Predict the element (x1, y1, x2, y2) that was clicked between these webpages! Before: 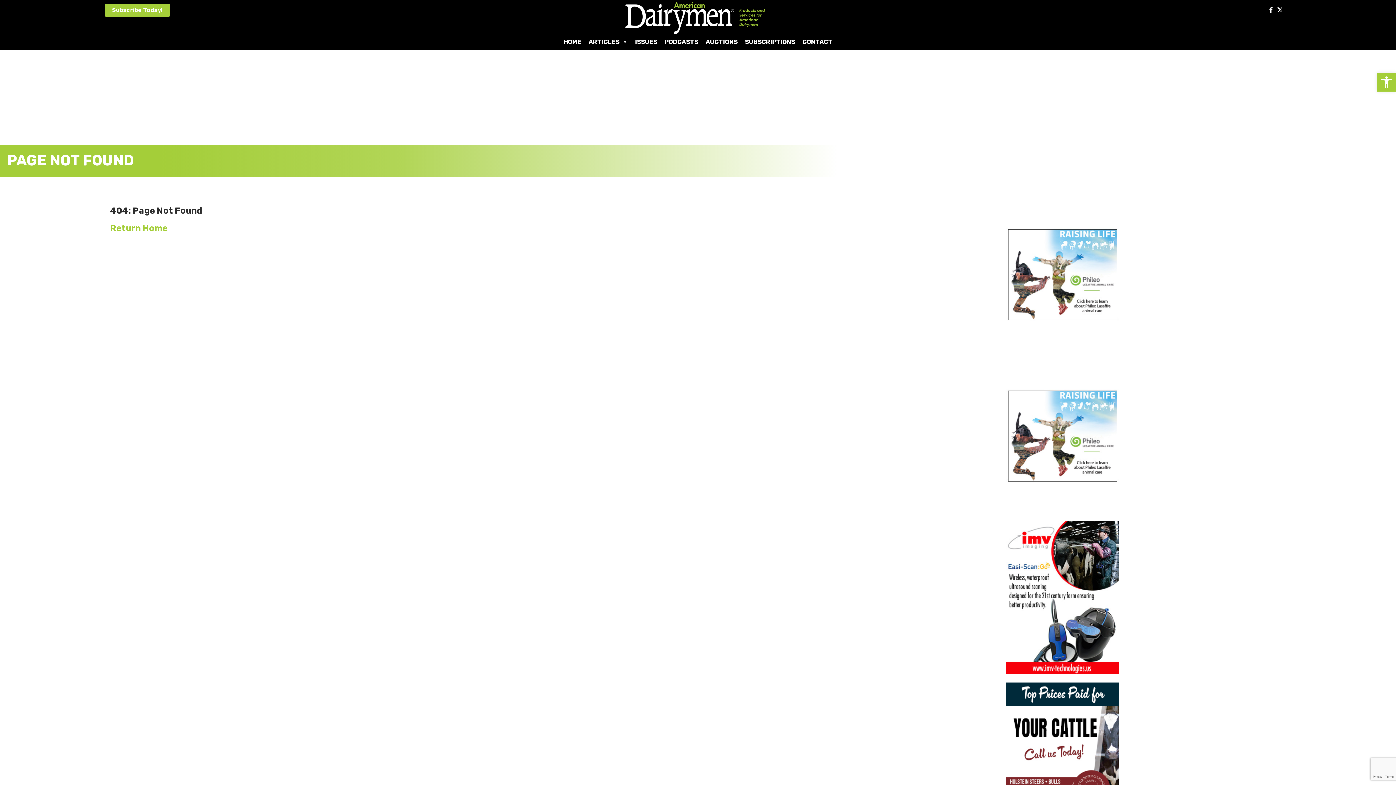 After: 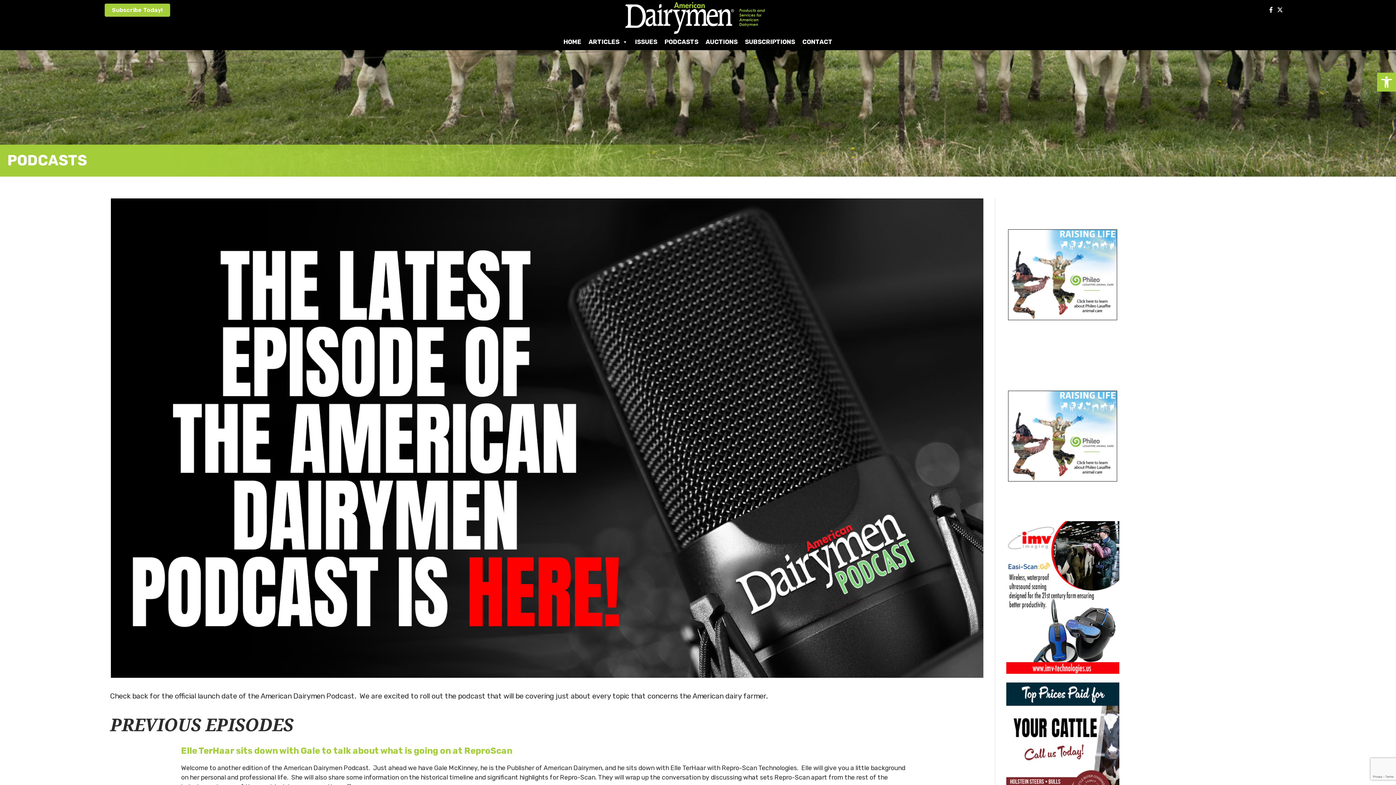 Action: bbox: (661, 33, 702, 50) label: PODCASTS